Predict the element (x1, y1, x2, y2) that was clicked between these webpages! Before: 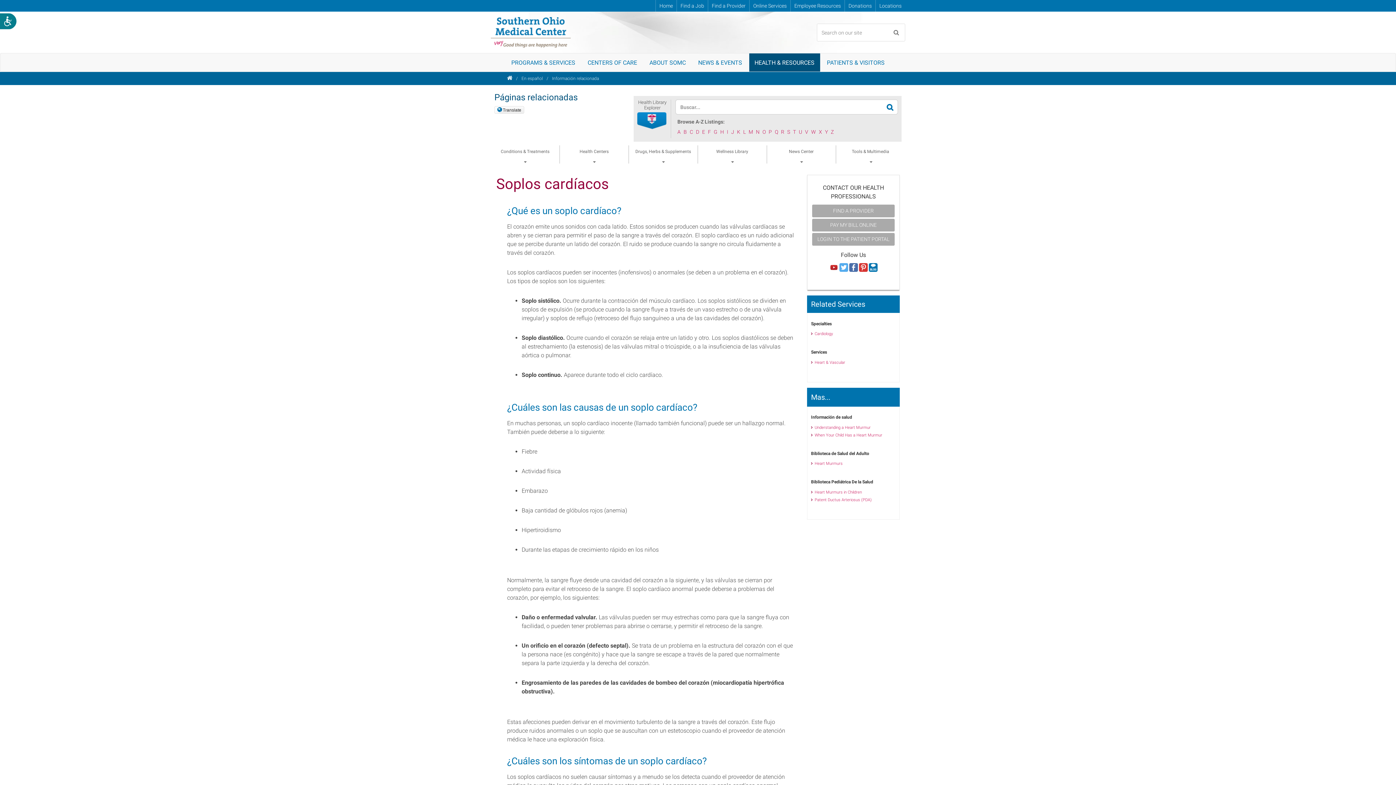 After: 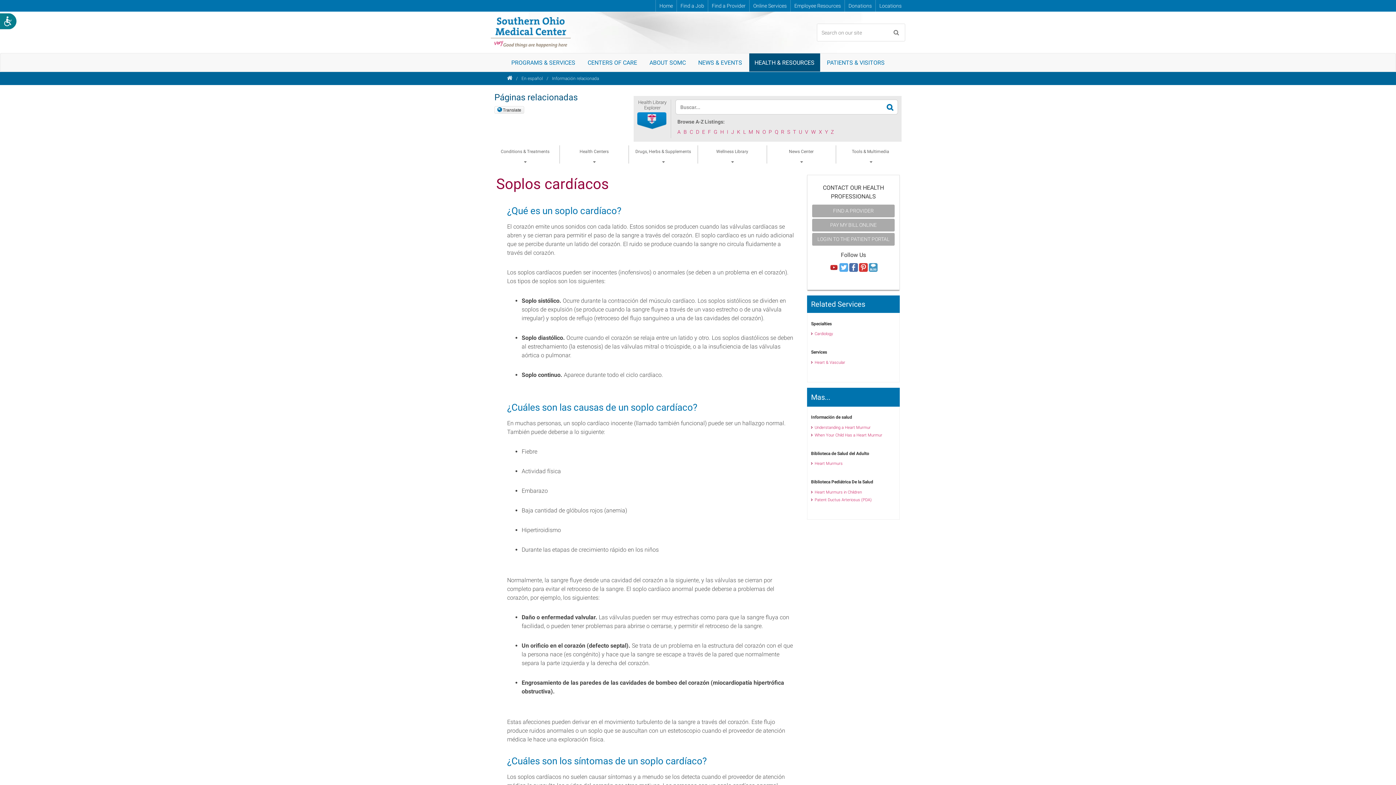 Action: bbox: (868, 265, 877, 270)